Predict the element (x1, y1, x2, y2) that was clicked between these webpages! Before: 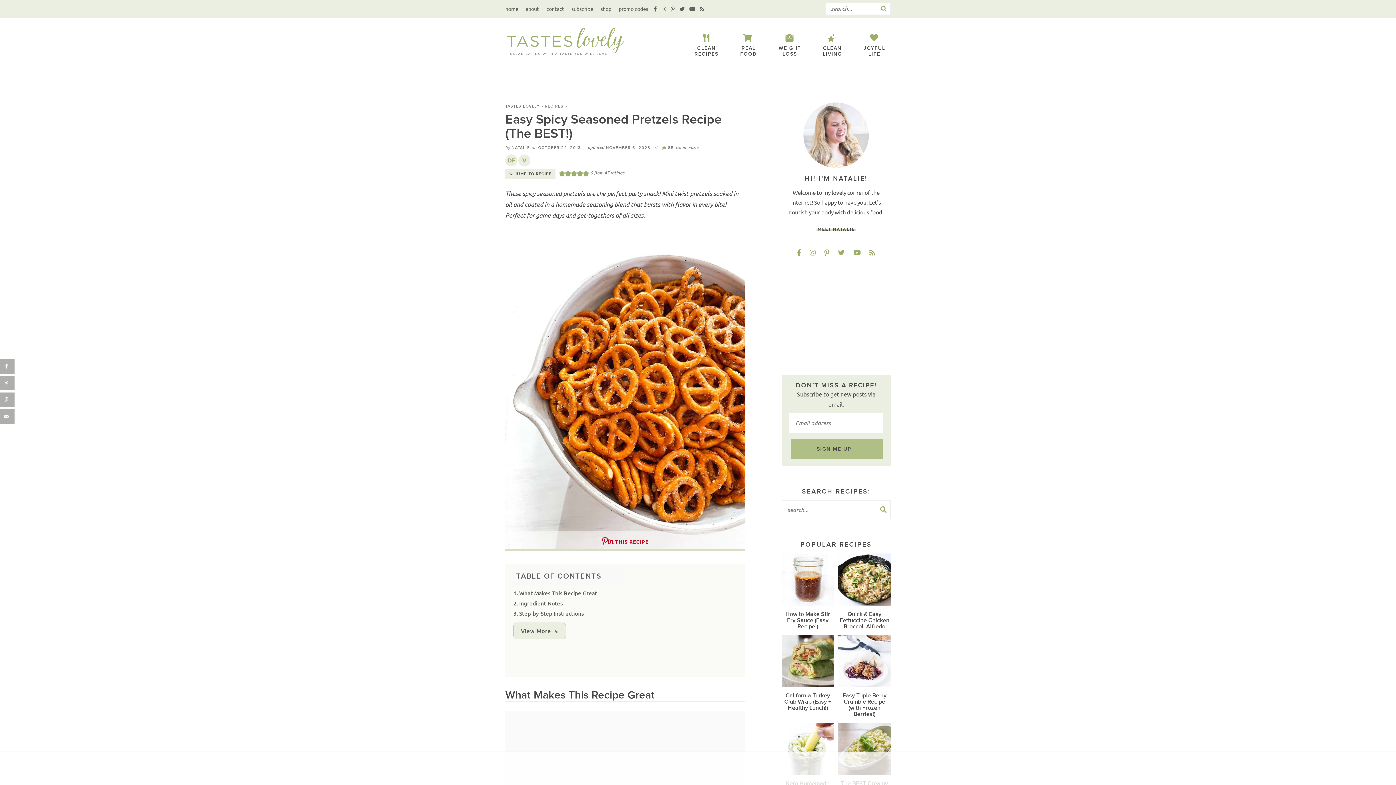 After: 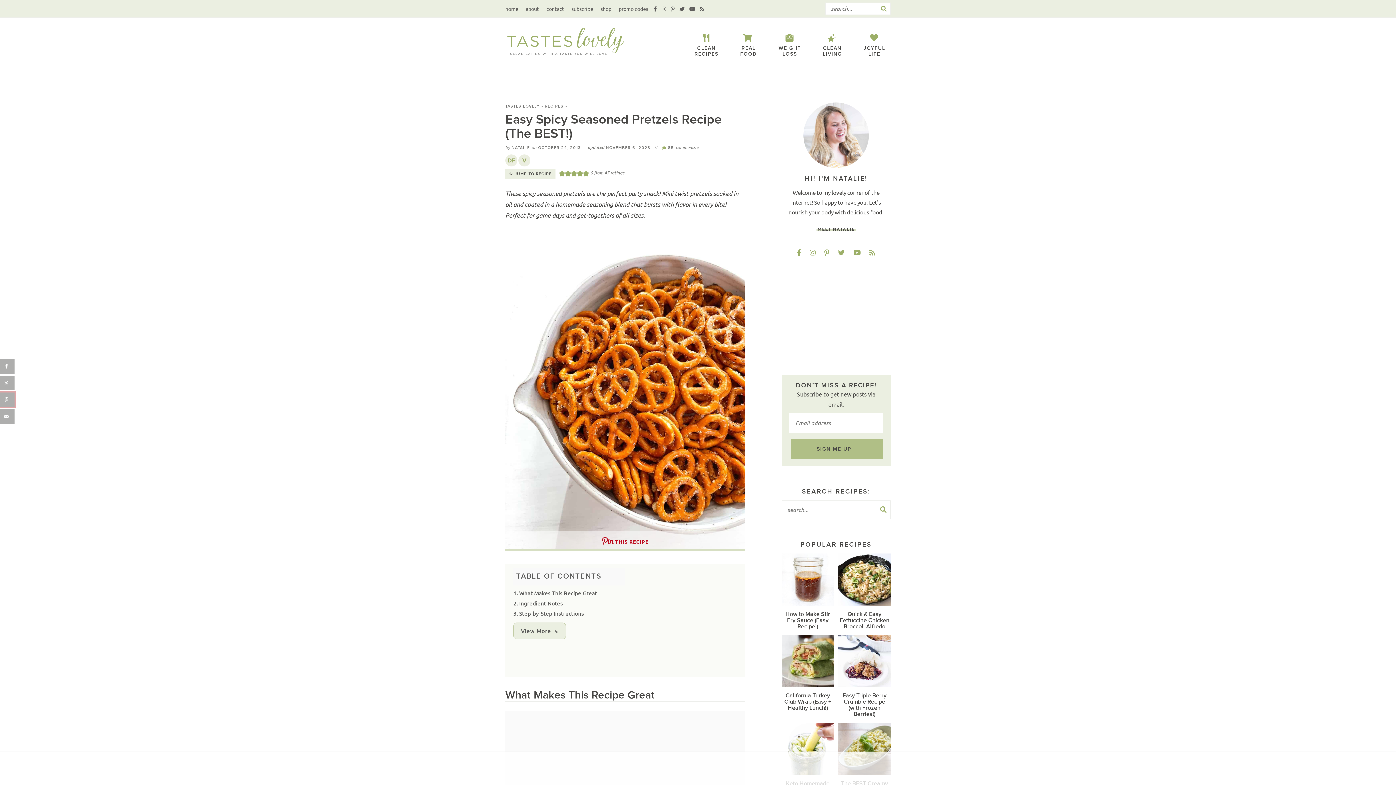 Action: bbox: (0, 392, 14, 407) label: Save to Pinterest